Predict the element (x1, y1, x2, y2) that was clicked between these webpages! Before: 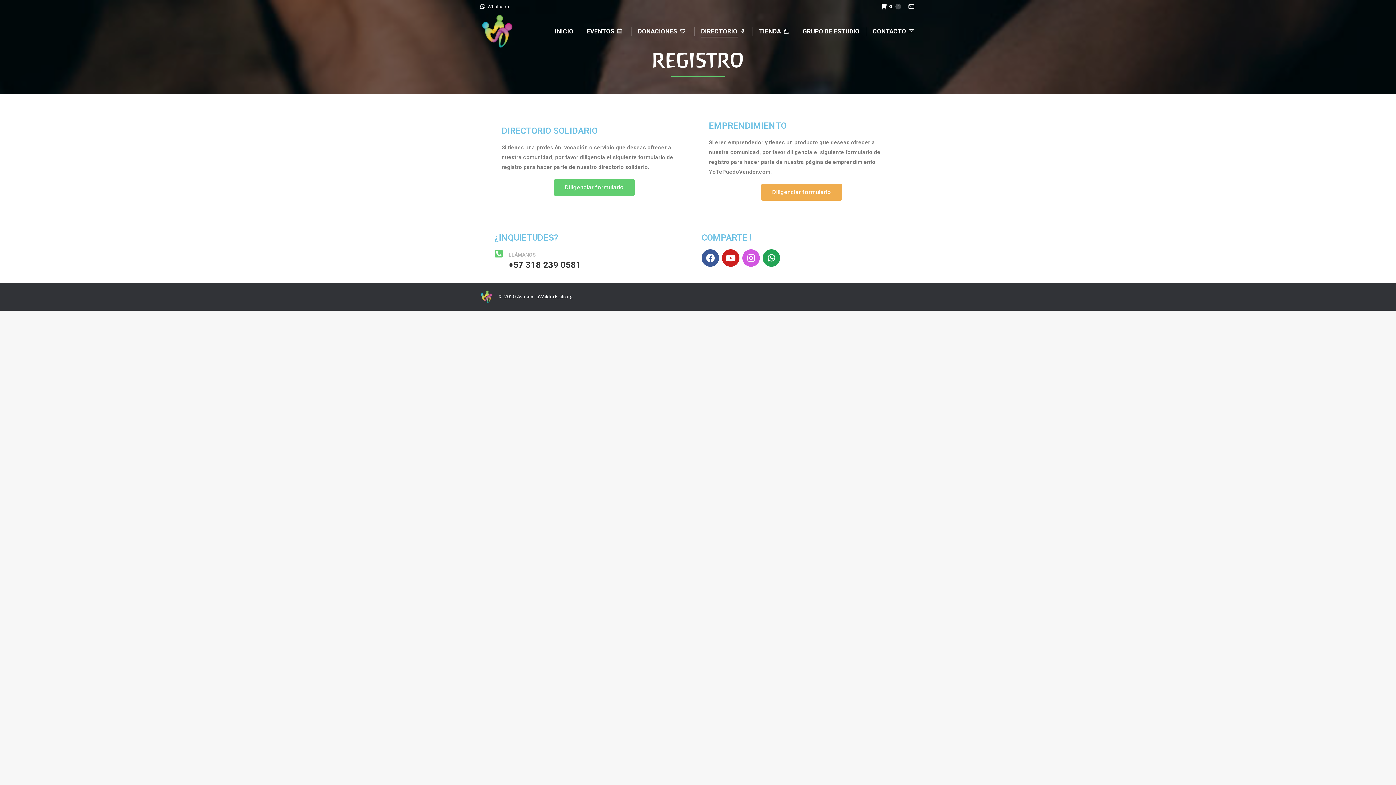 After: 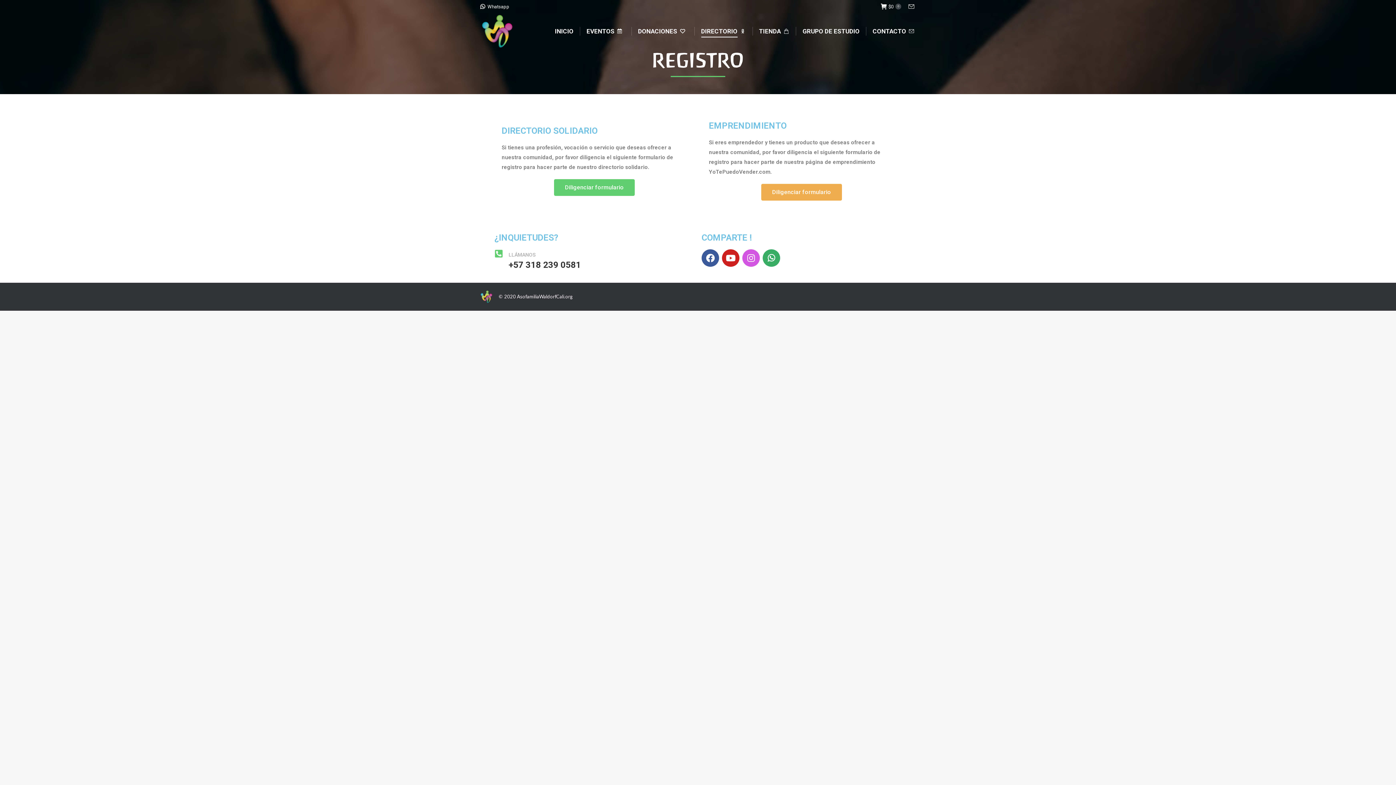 Action: bbox: (762, 249, 780, 266) label: Icomoon-the7-font-whatsapp